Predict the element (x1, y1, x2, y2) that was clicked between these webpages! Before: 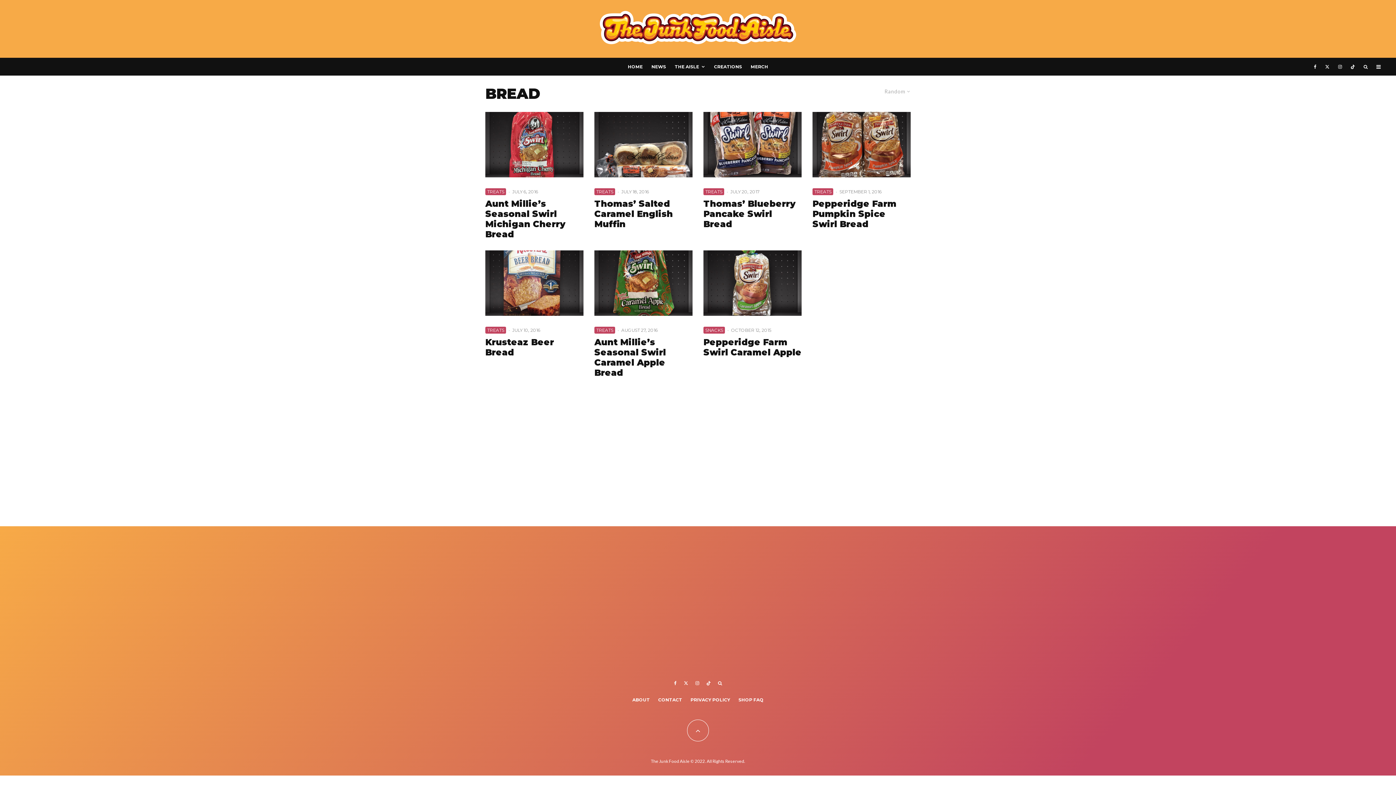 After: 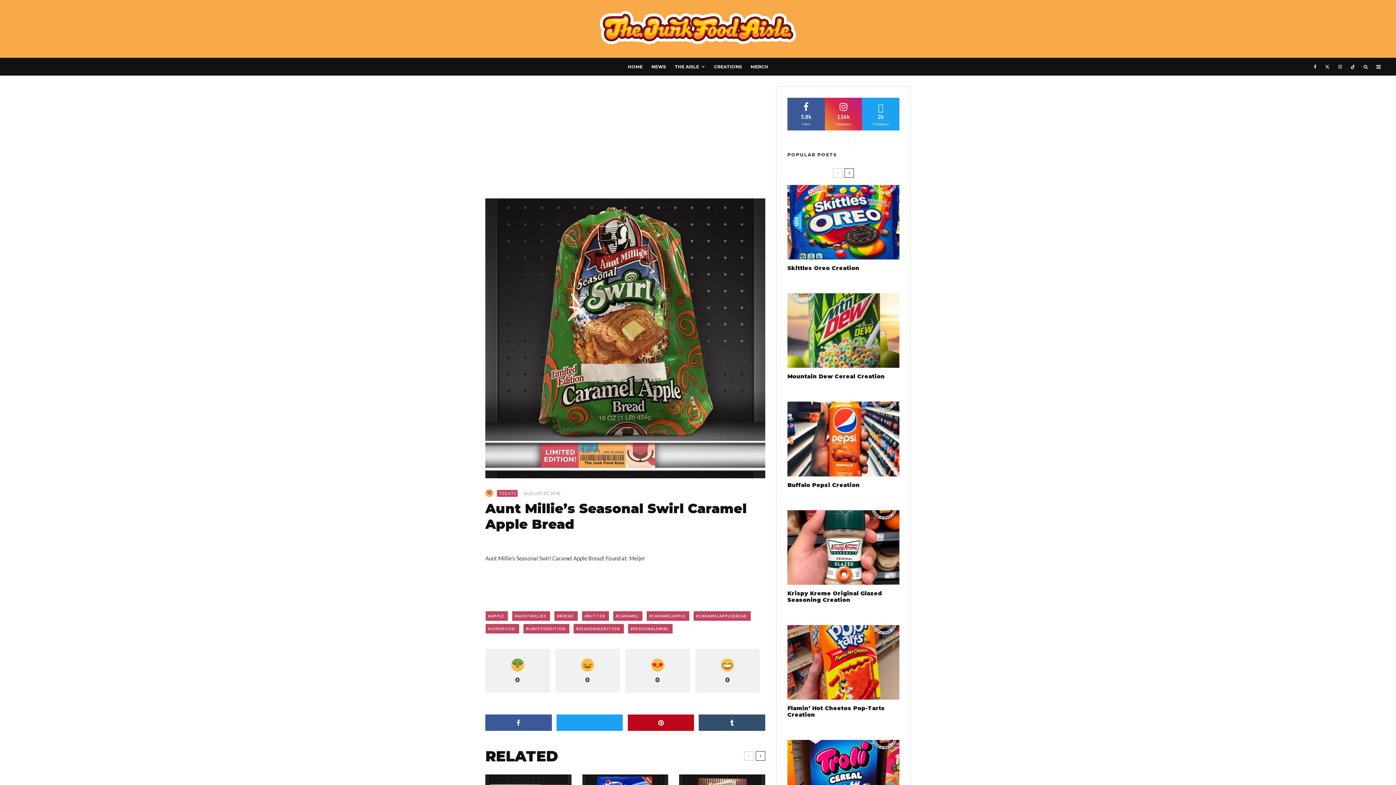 Action: bbox: (594, 337, 692, 378) label: Aunt Millie’s Seasonal Swirl Caramel Apple Bread